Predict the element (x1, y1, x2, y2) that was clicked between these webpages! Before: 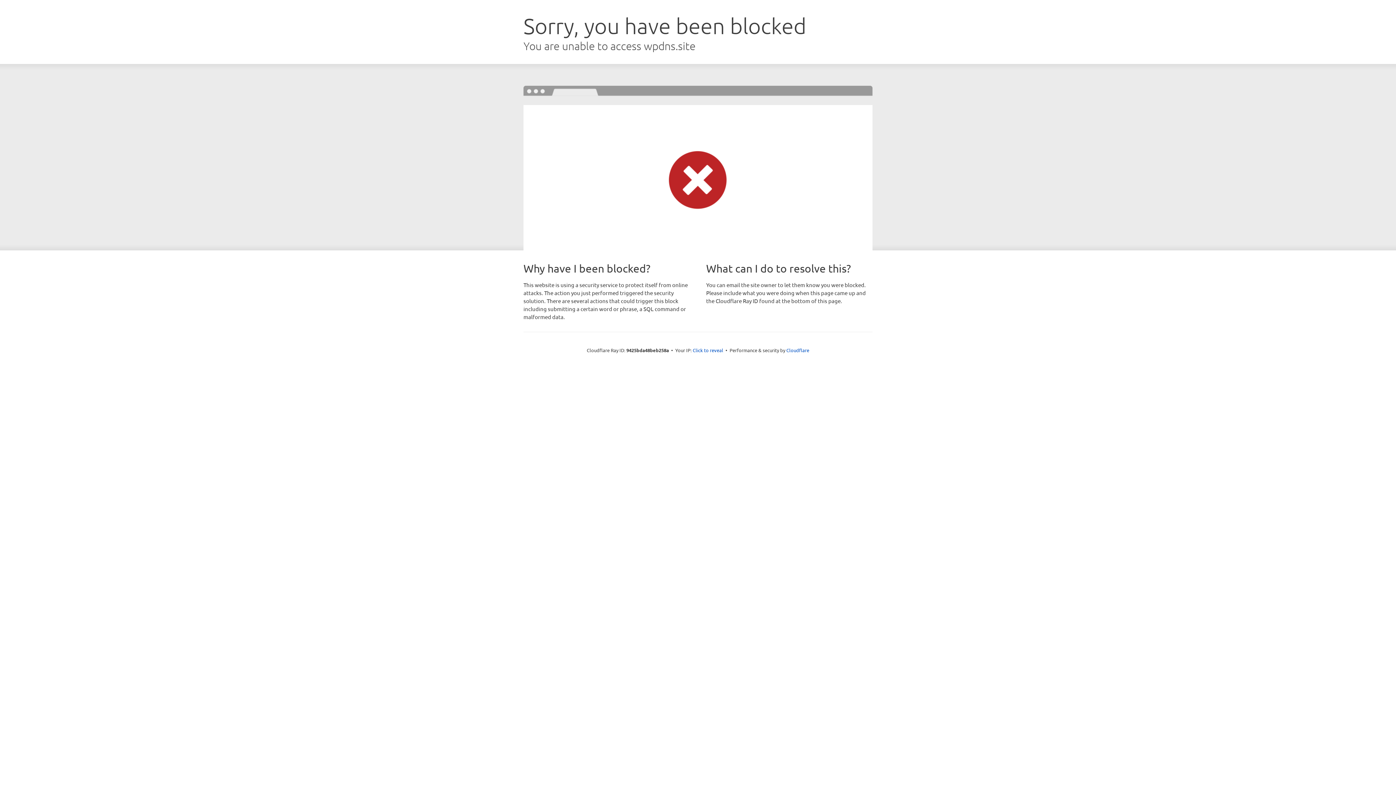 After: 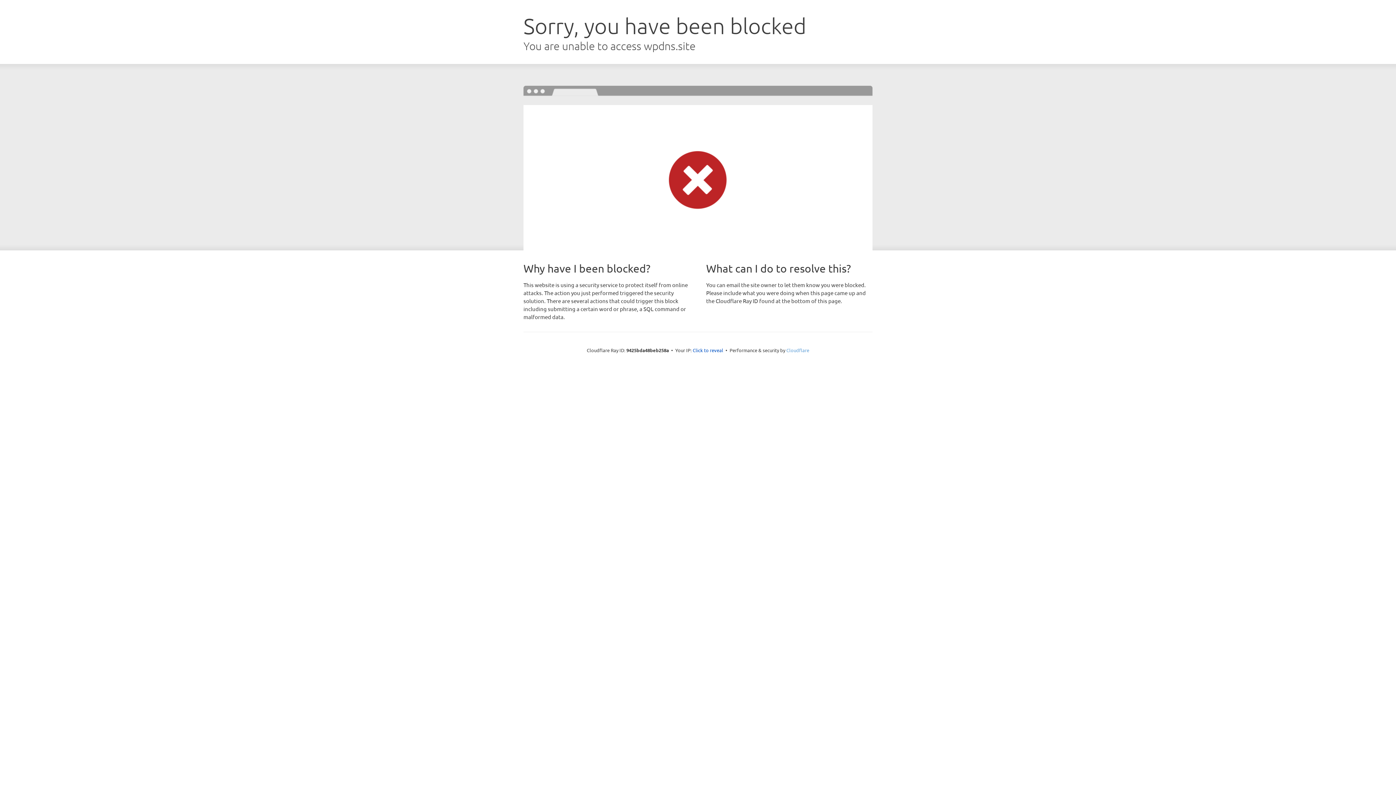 Action: label: Cloudflare bbox: (786, 347, 809, 353)